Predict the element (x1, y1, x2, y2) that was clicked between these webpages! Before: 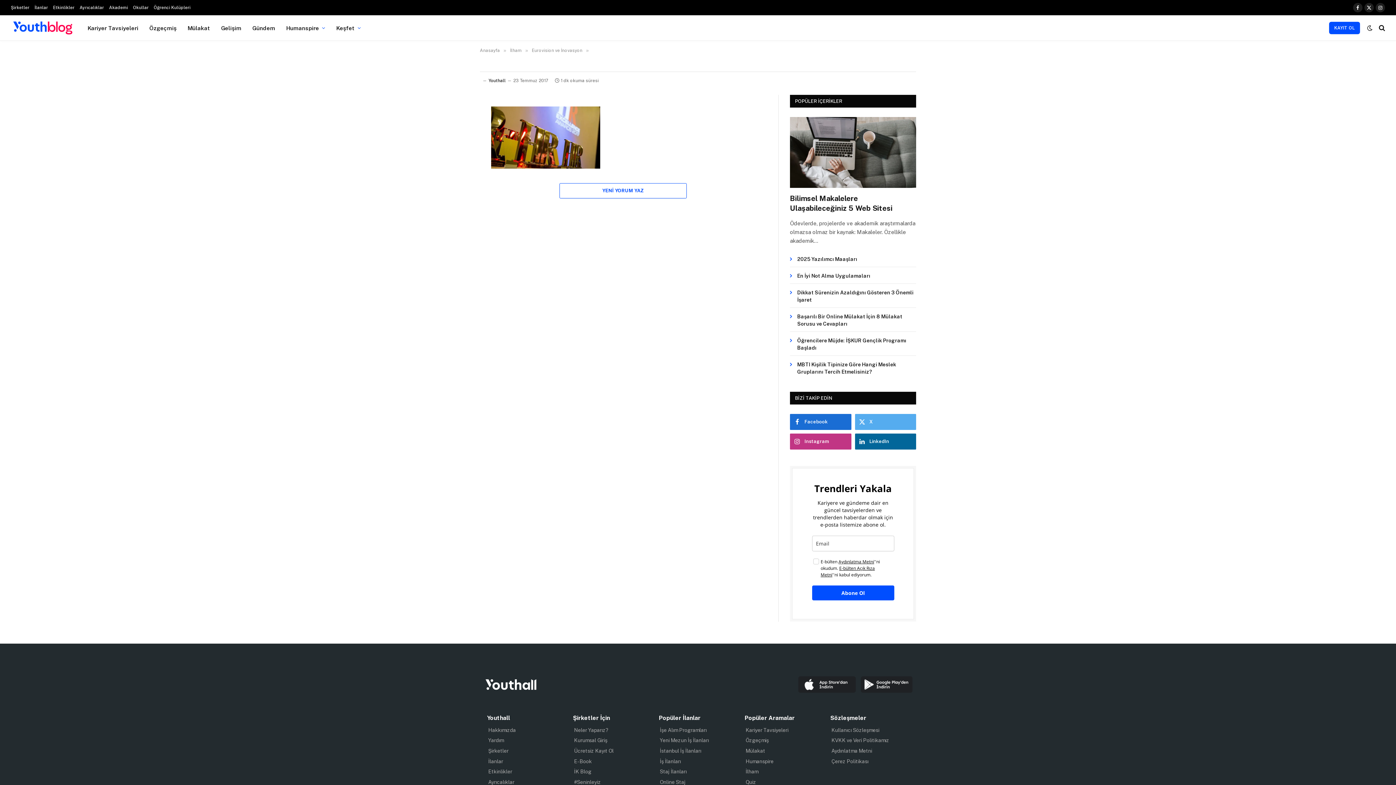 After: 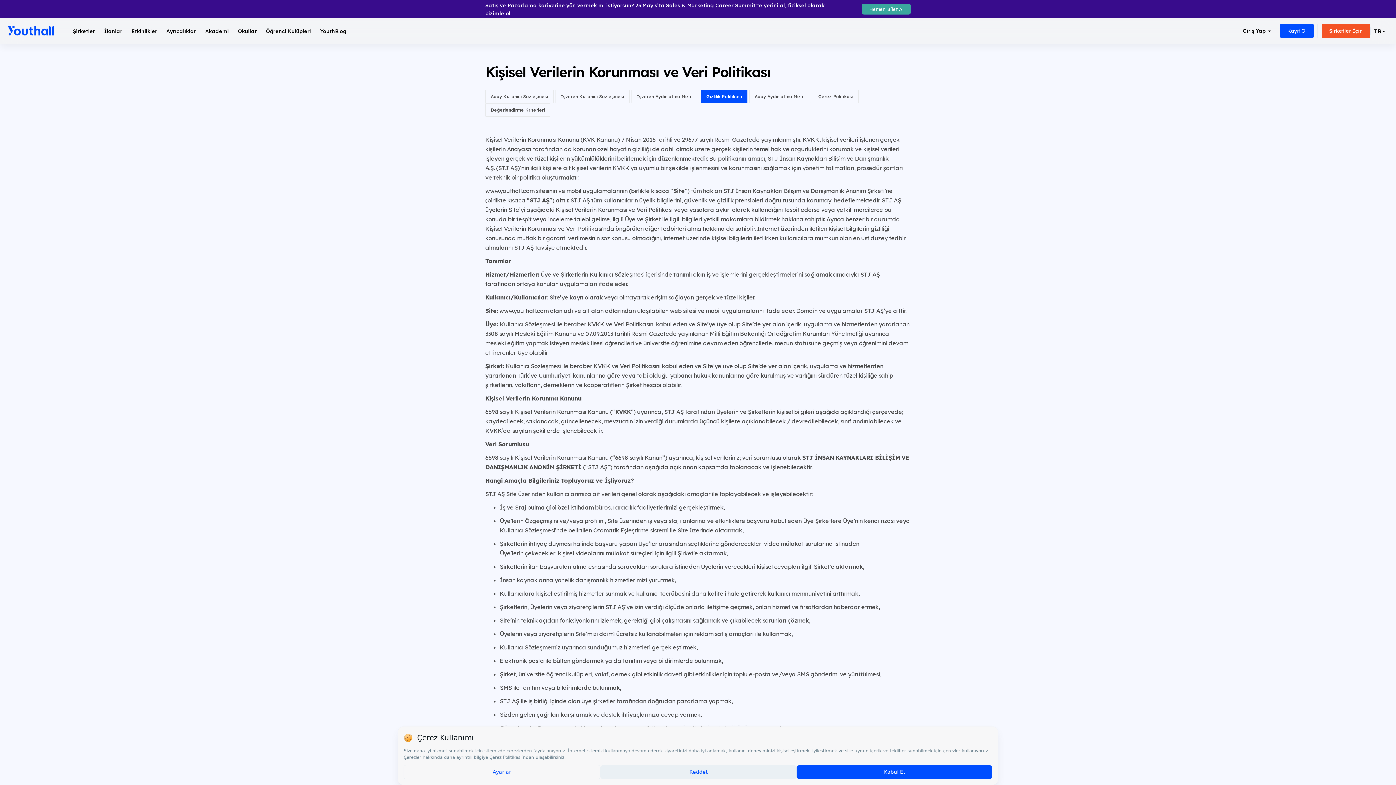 Action: bbox: (831, 737, 889, 743) label: KVKK ve Veri Politikamız